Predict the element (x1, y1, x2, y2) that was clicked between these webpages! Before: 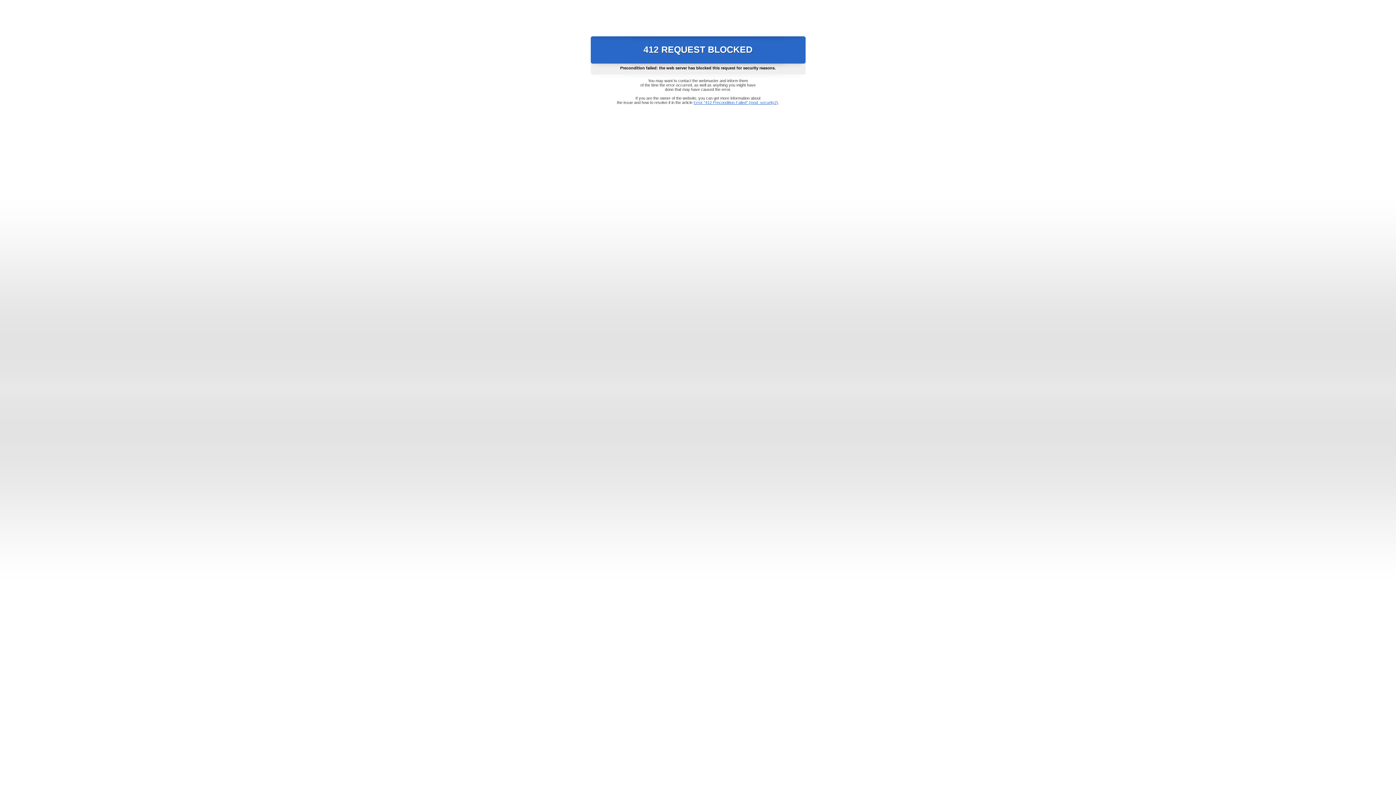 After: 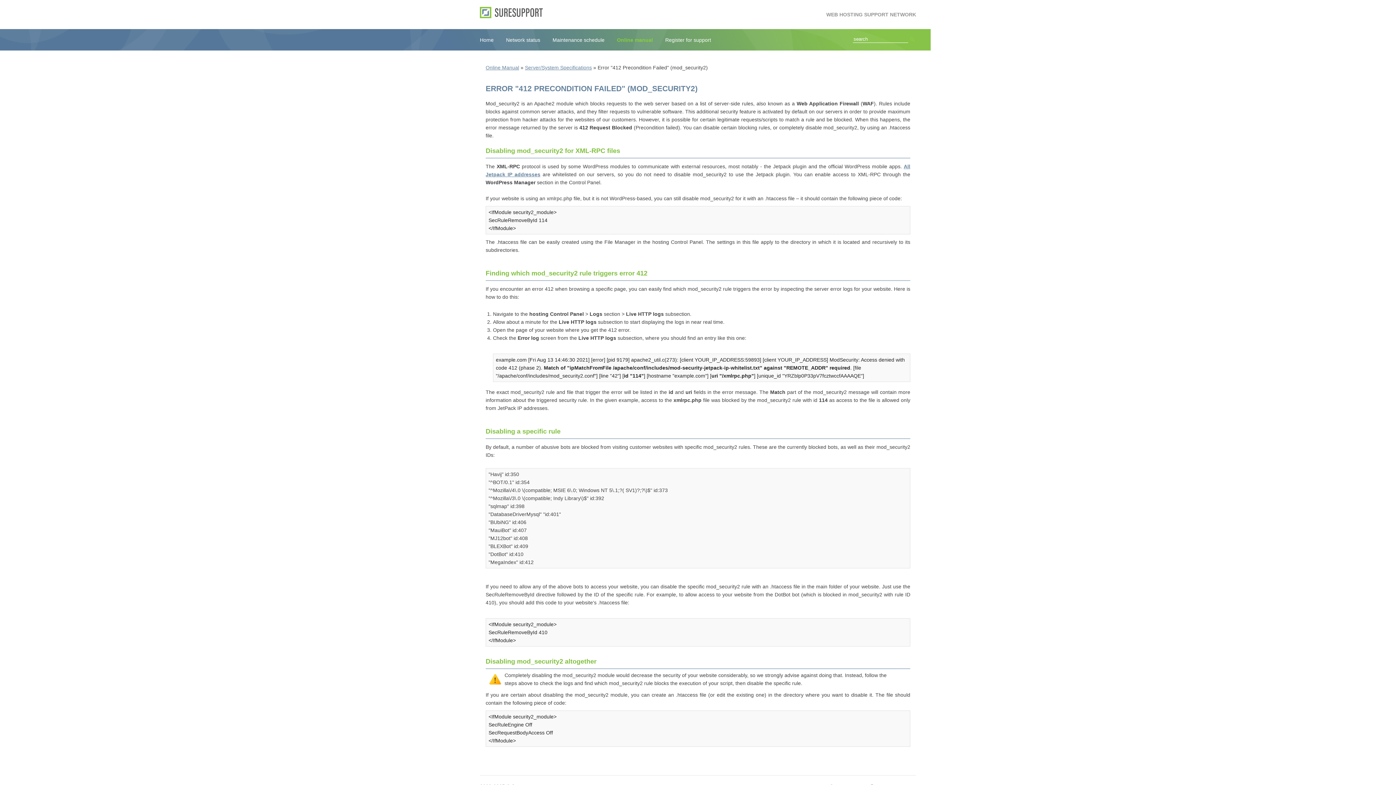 Action: label: Error "412 Precondition Failed" (mod_security2) bbox: (693, 100, 778, 104)